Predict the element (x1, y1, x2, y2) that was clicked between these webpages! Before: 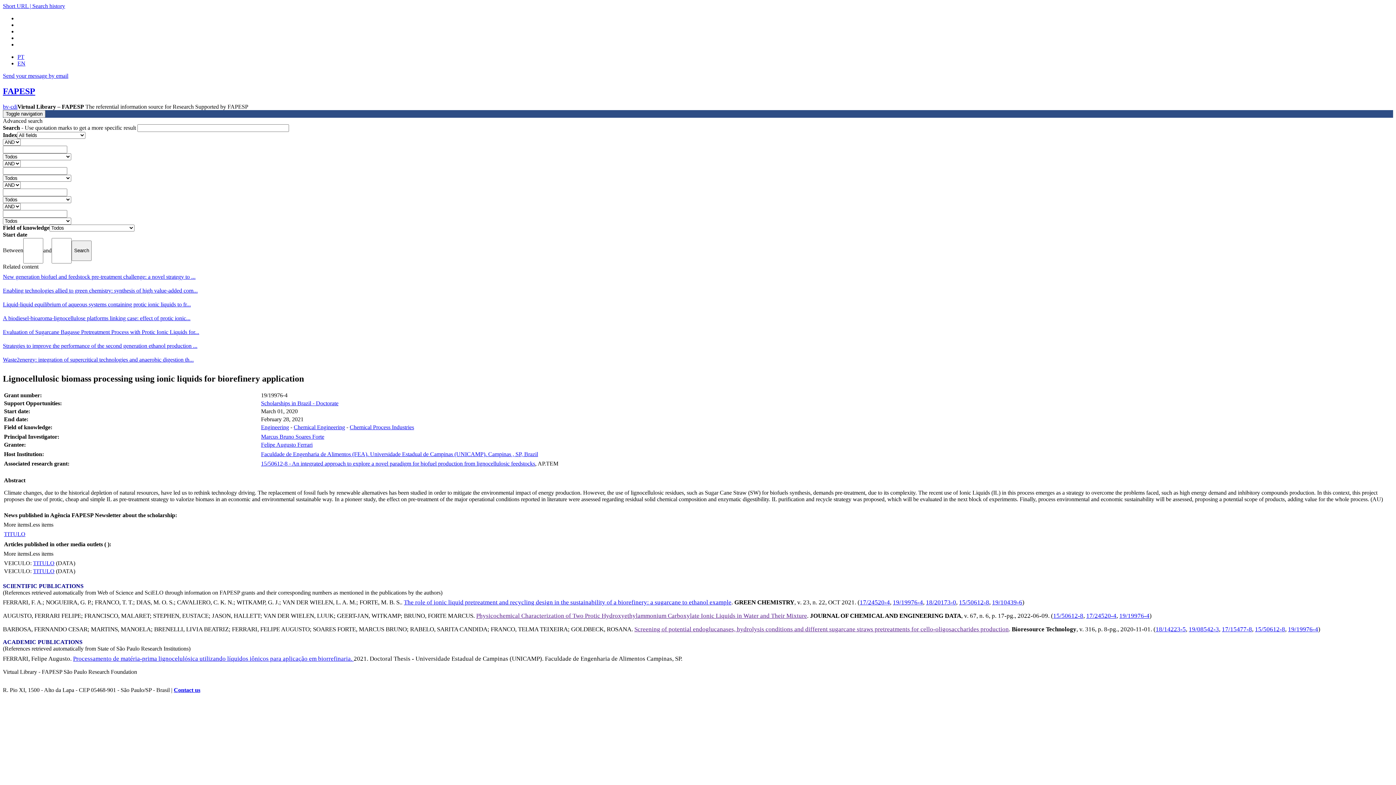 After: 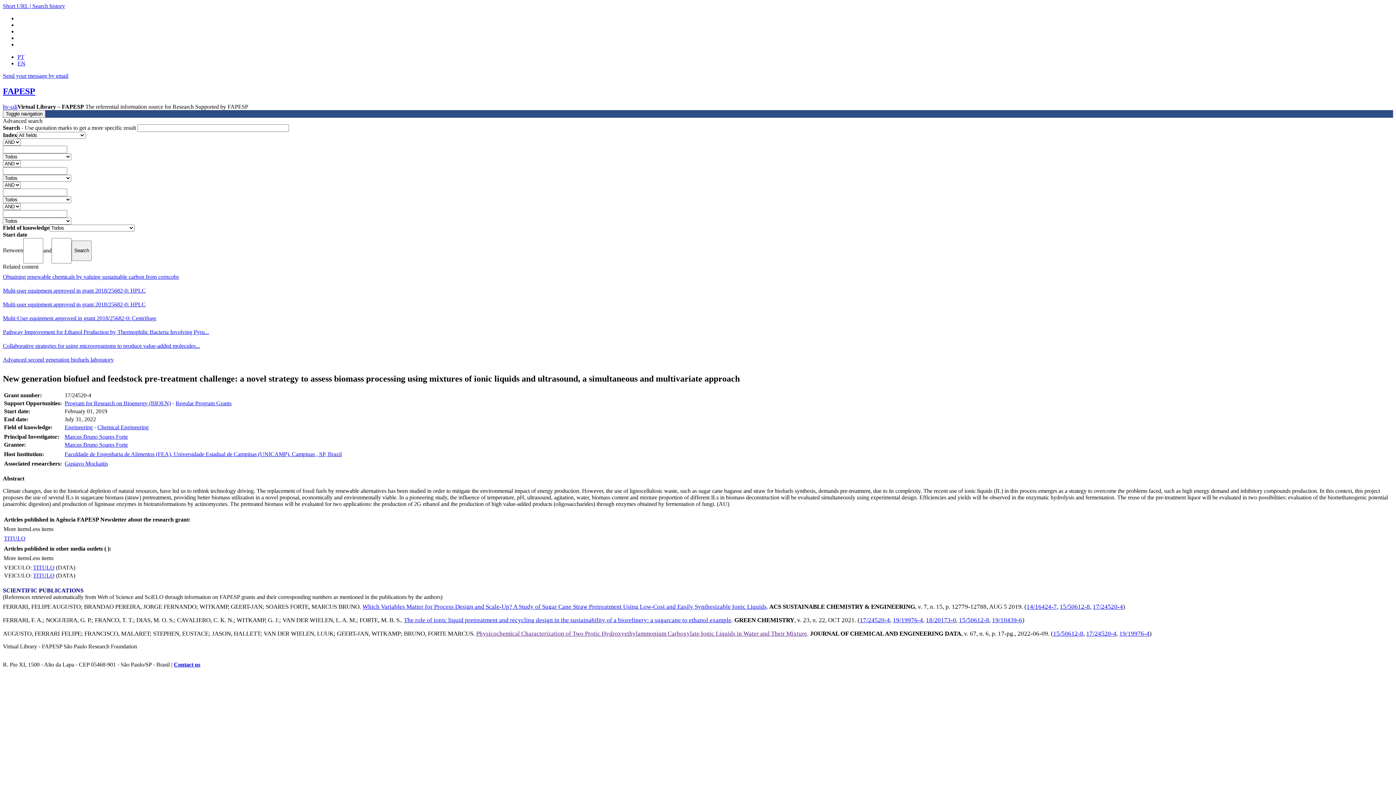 Action: label: New generation biofuel and feedstock pre-treatment challenge: a novel strategy to ... bbox: (2, 273, 195, 279)